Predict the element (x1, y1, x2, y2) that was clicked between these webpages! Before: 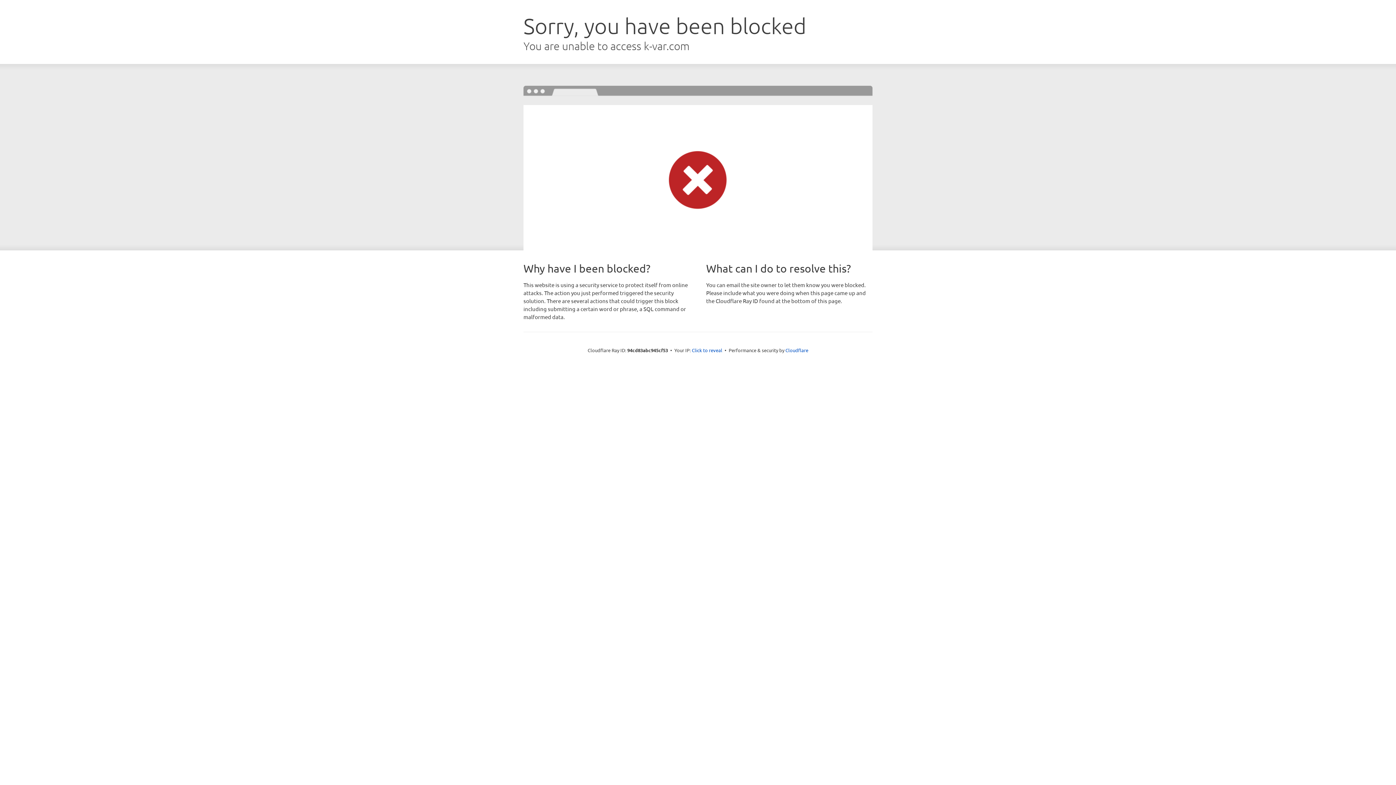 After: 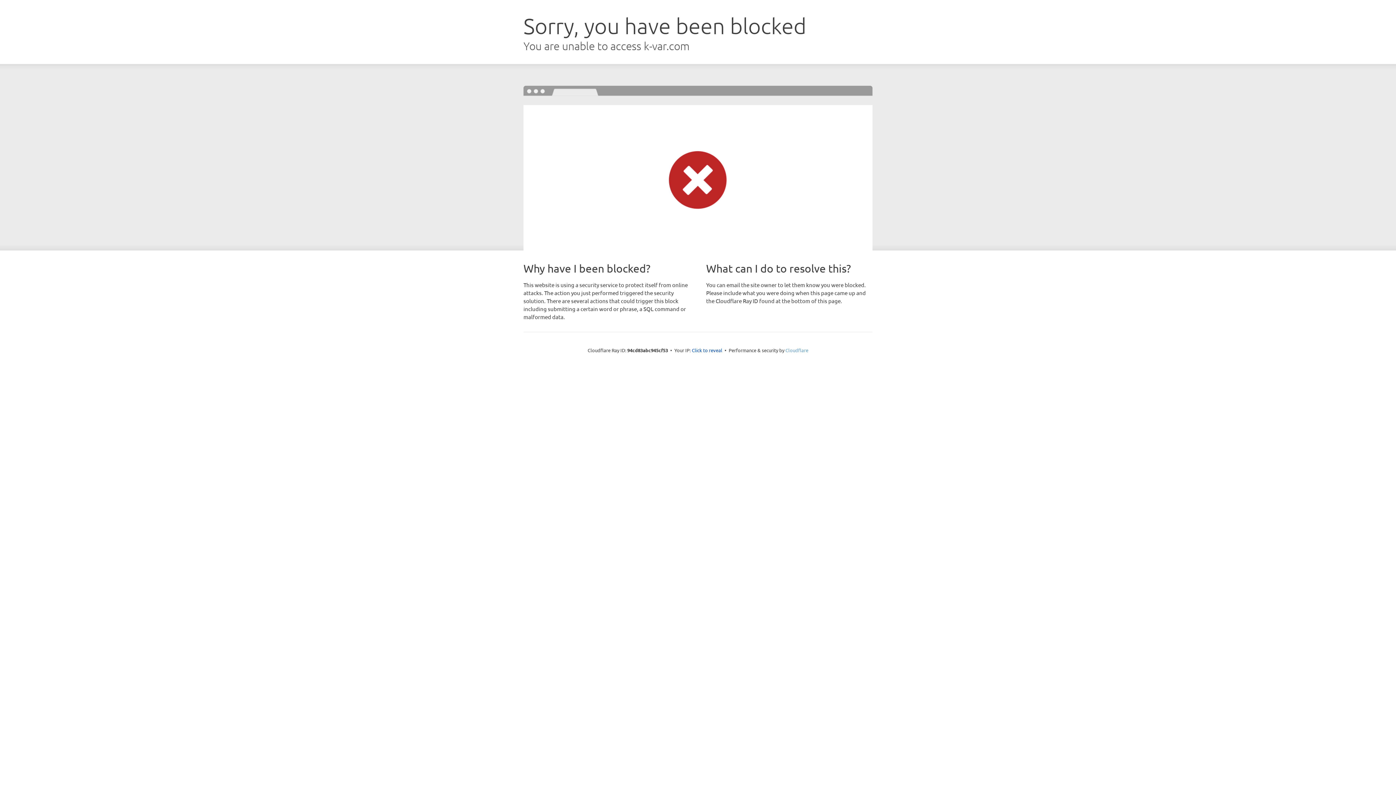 Action: label: Cloudflare bbox: (785, 347, 808, 353)